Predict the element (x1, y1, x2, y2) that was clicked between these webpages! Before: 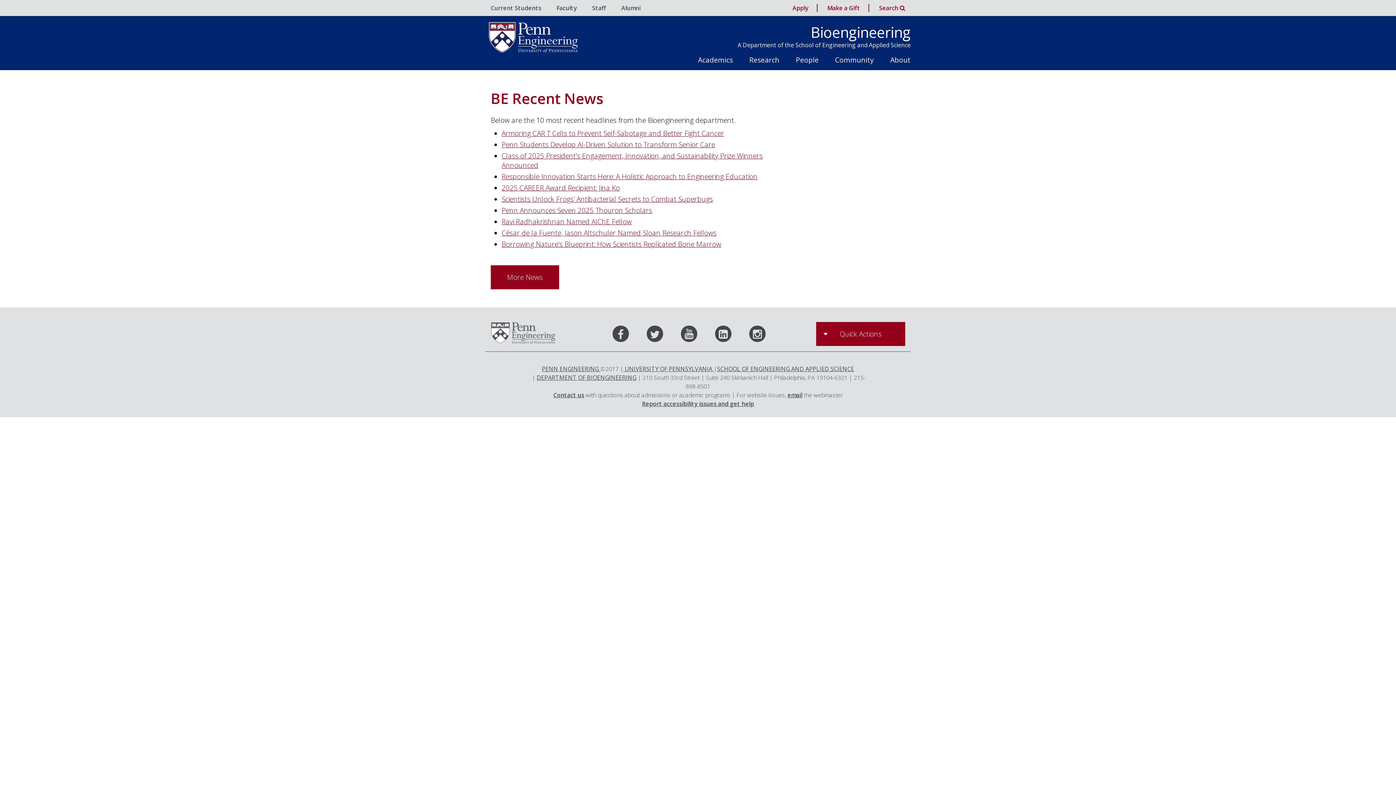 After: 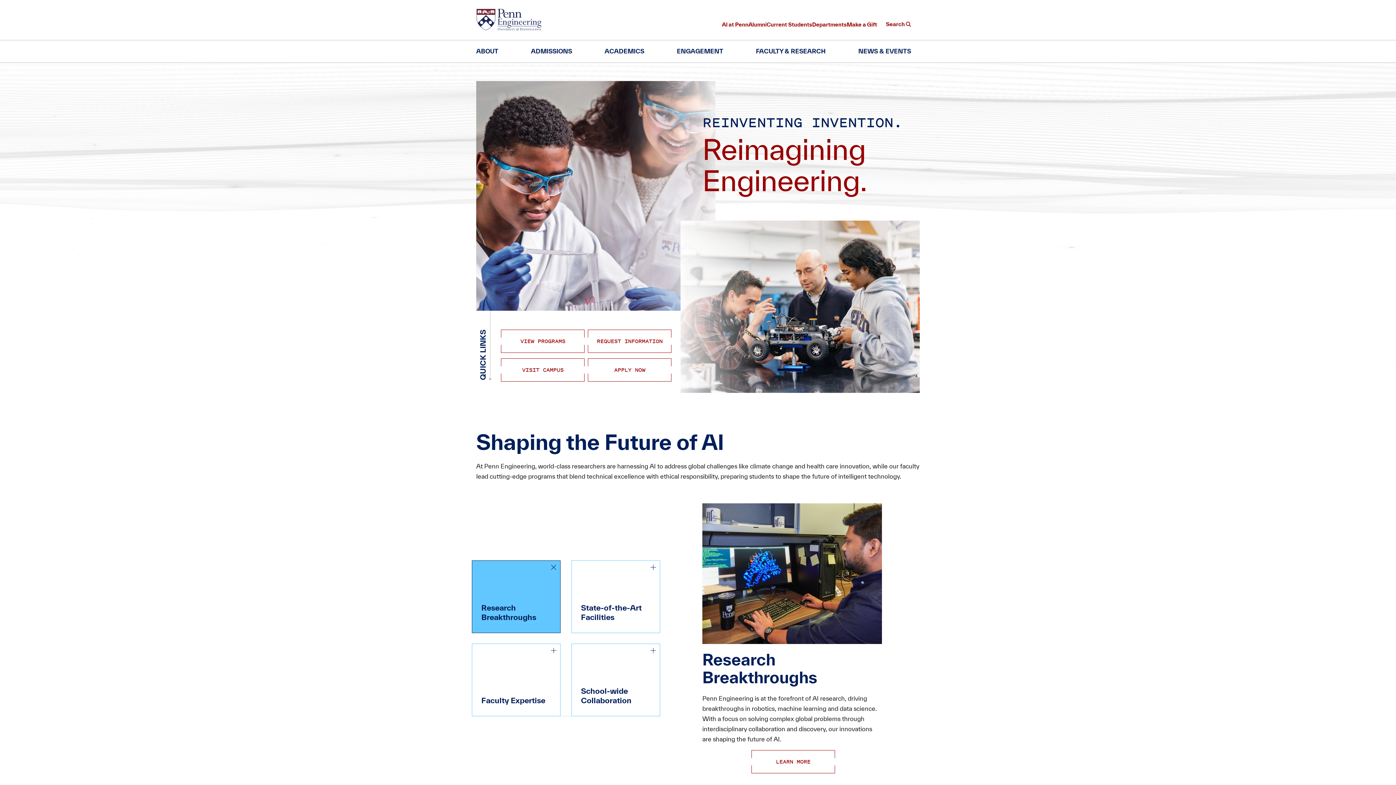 Action: bbox: (485, 45, 574, 55)